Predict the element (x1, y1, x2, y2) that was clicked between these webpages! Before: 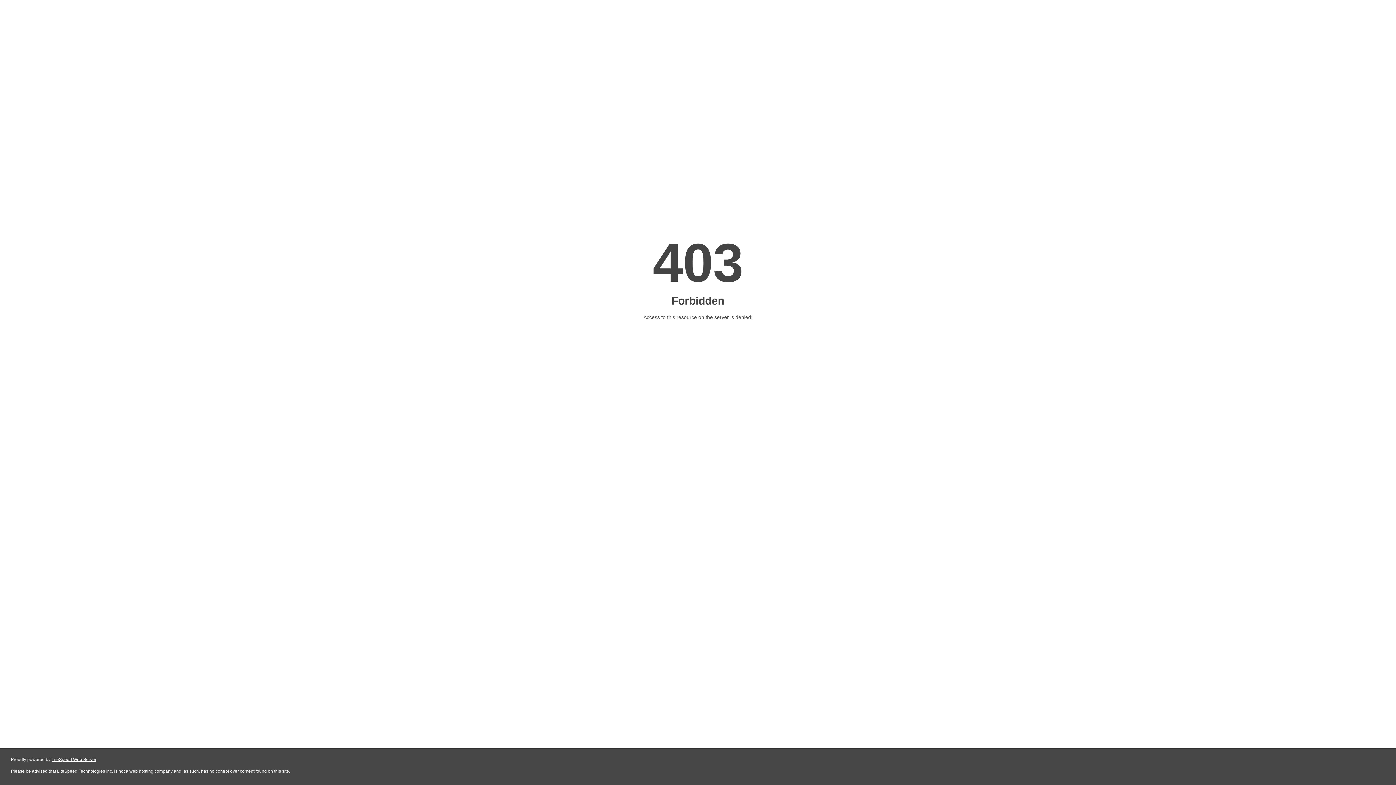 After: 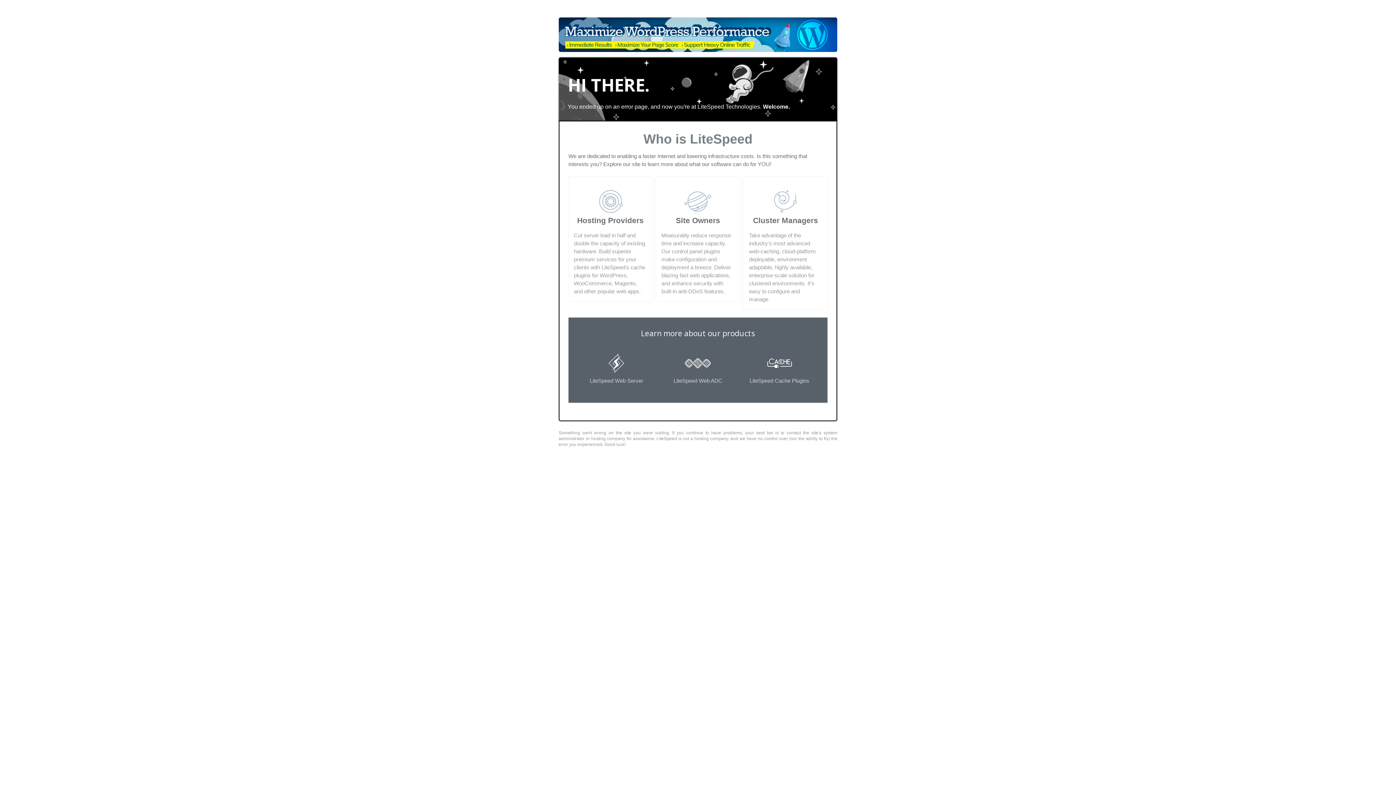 Action: bbox: (51, 757, 96, 762) label: LiteSpeed Web Server